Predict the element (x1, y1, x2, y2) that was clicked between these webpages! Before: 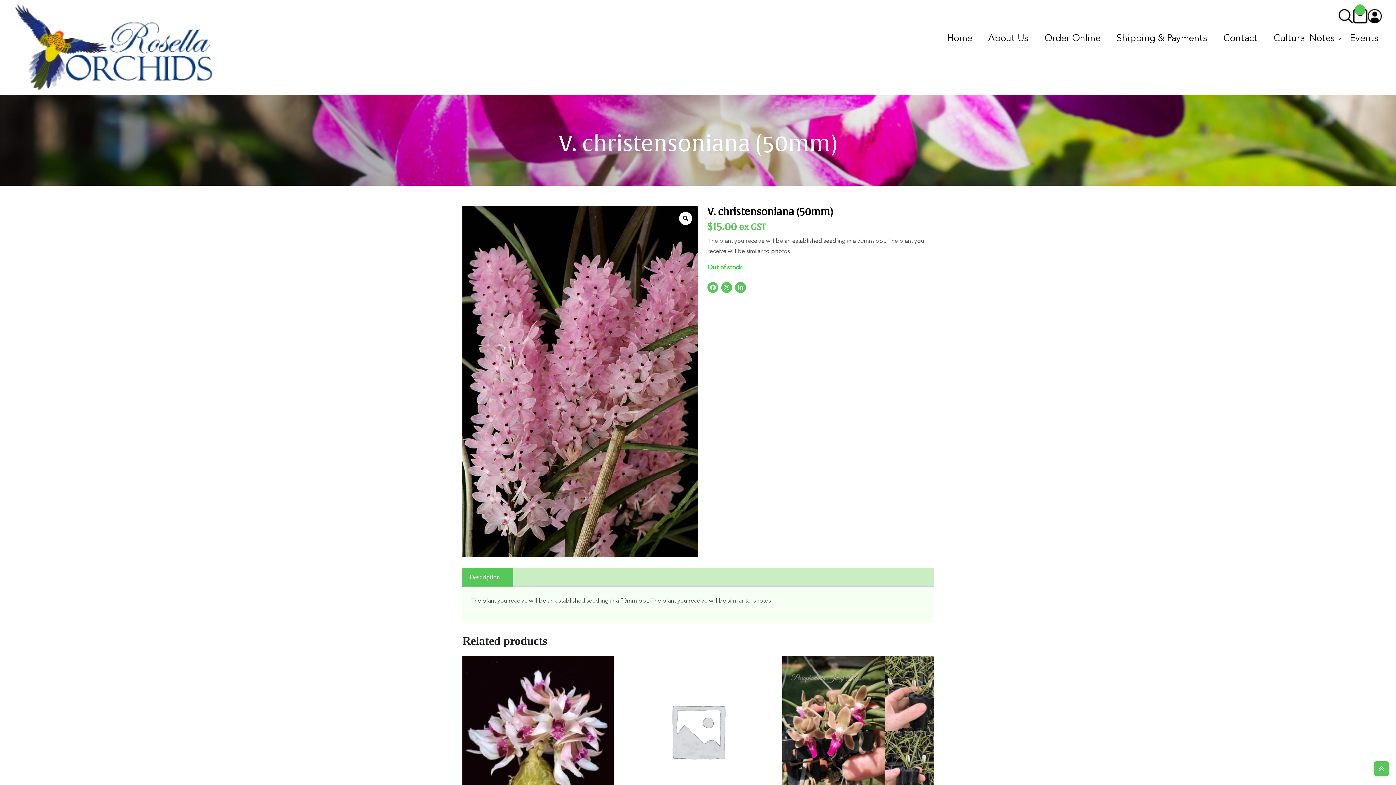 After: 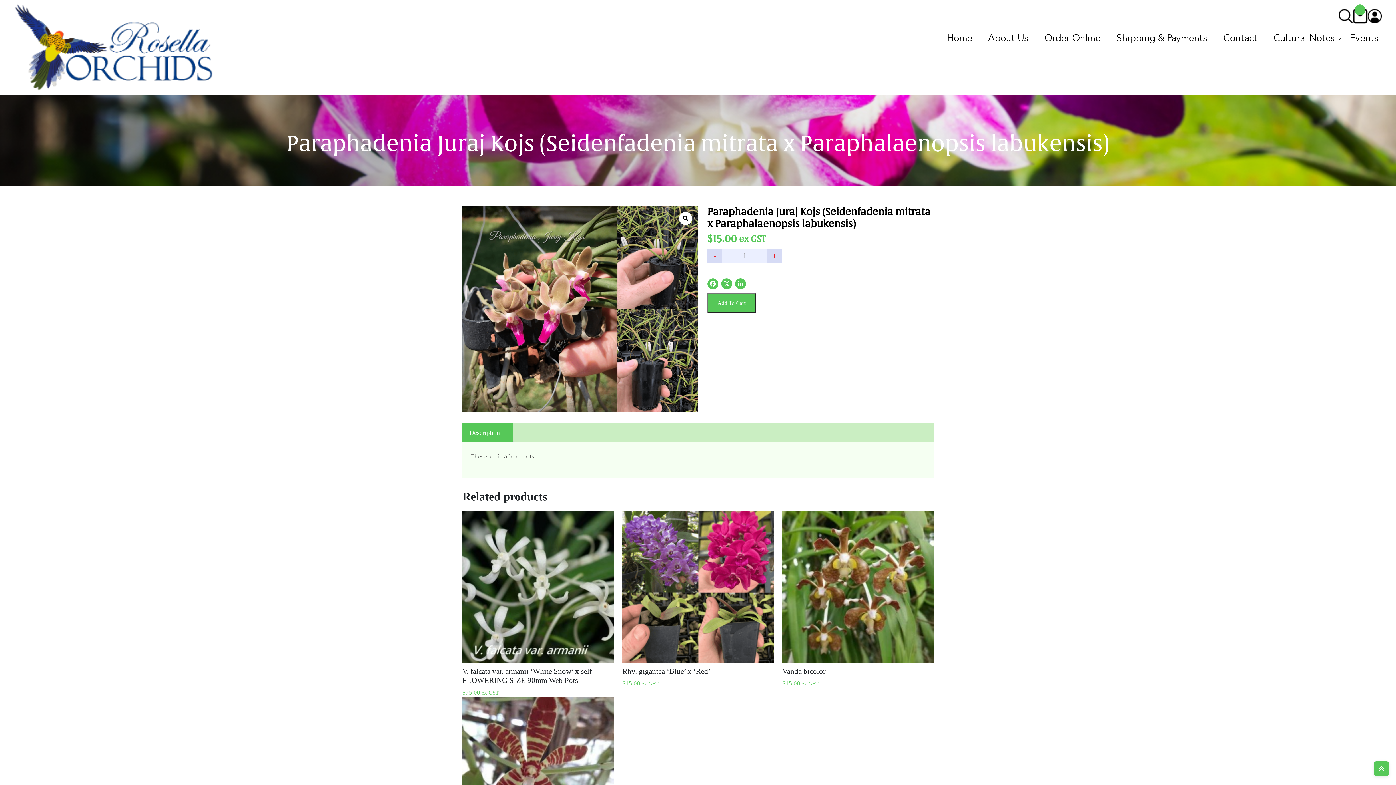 Action: bbox: (782, 727, 933, 840) label: Paraphadenia Juraj Kojs (Seidenfadenia mitrata x Paraphalaenopsis labukensis)
$15.00 ex GST